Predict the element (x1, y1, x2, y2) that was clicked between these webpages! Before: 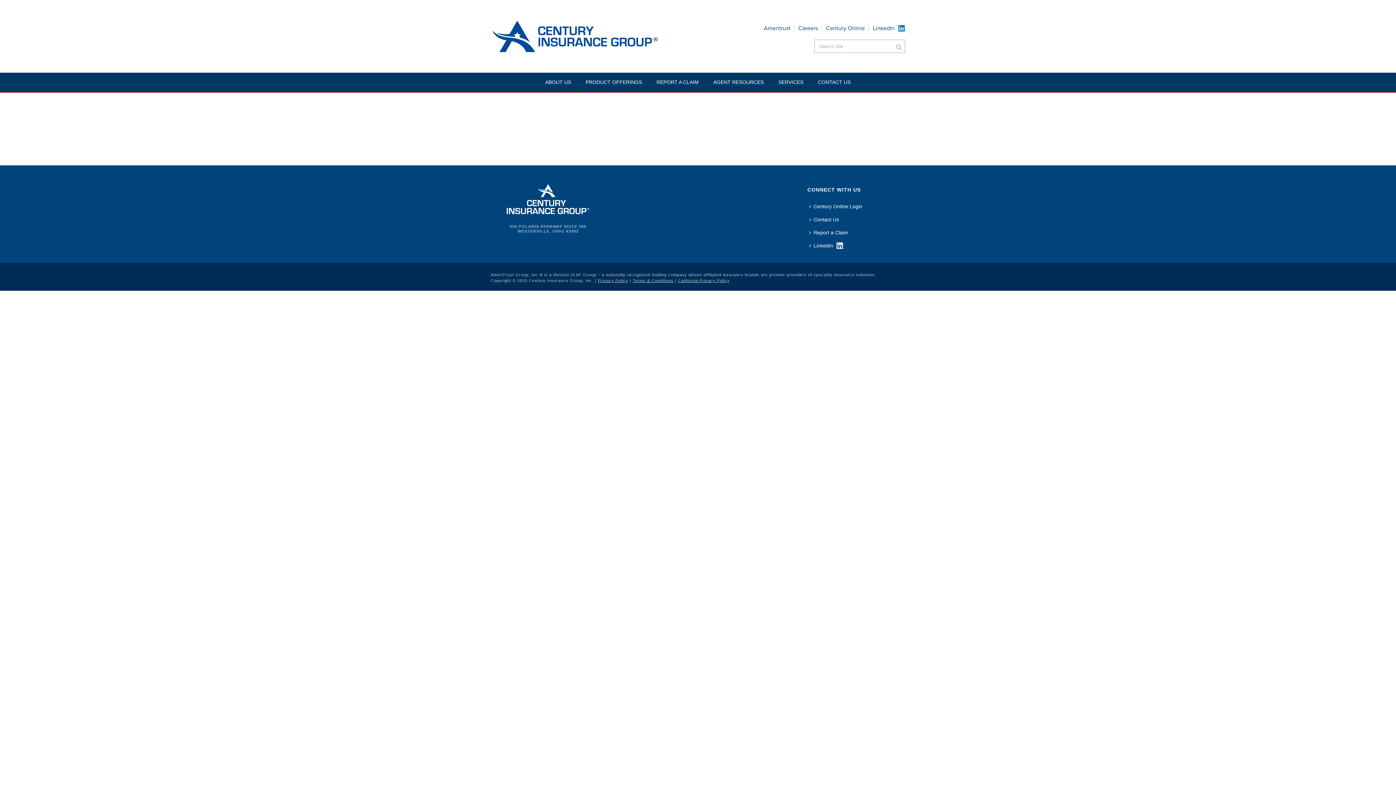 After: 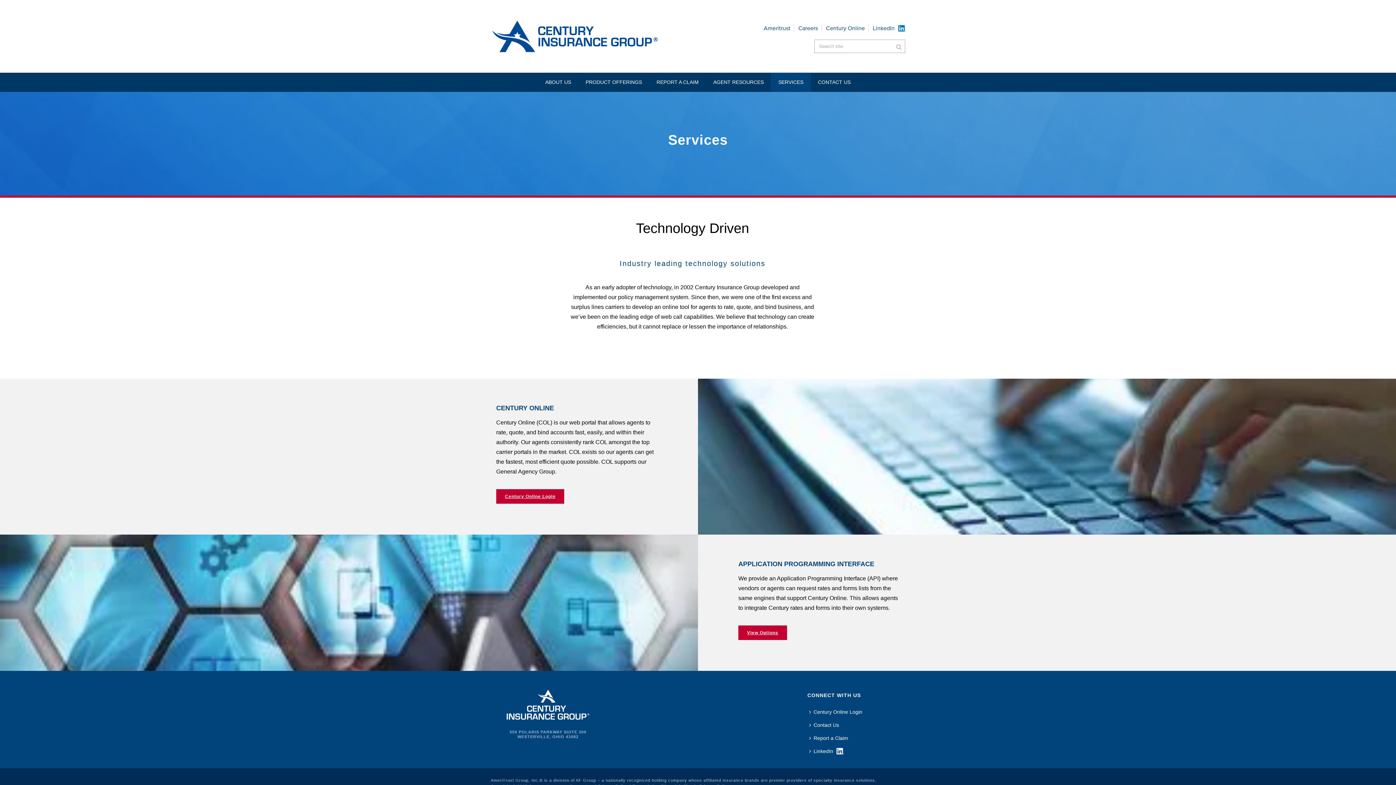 Action: bbox: (771, 73, 810, 91) label: SERVICES